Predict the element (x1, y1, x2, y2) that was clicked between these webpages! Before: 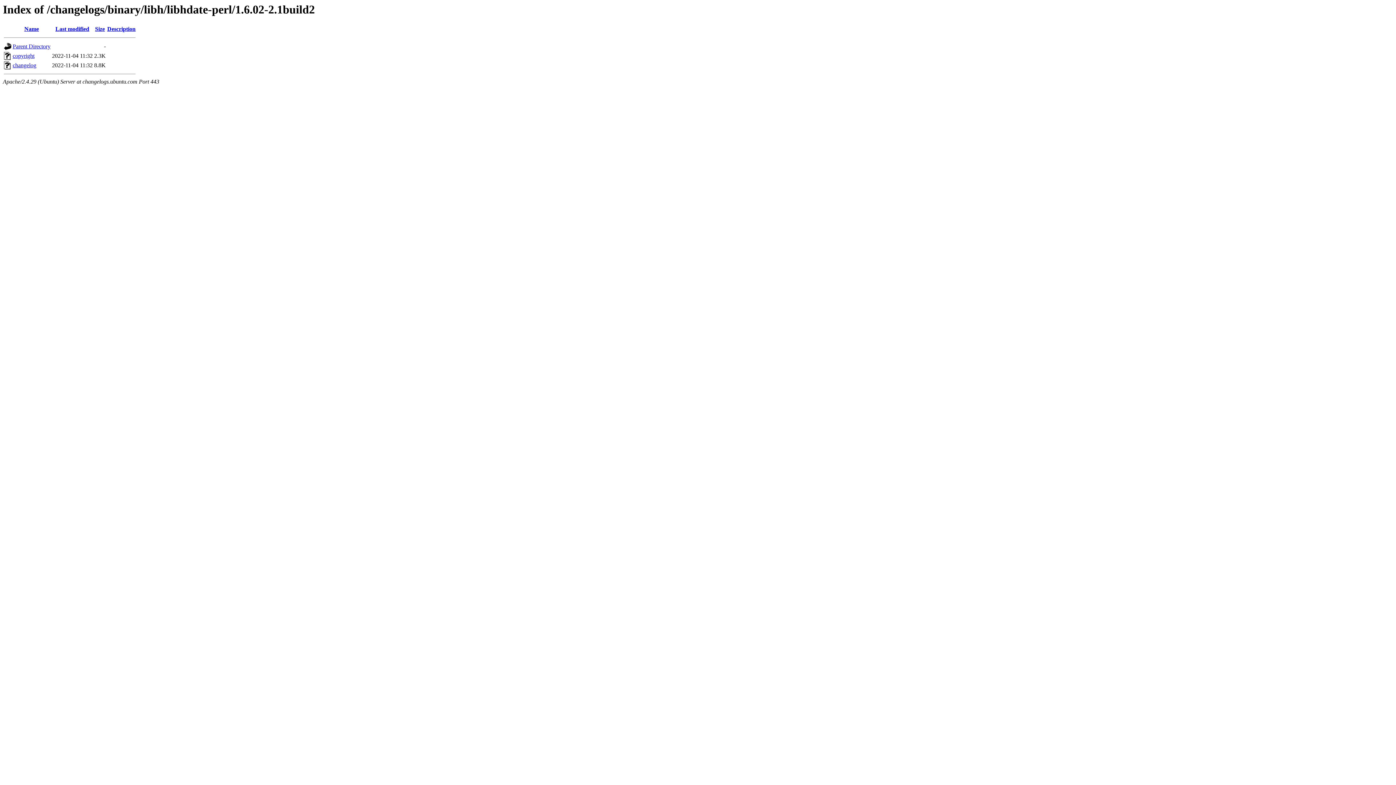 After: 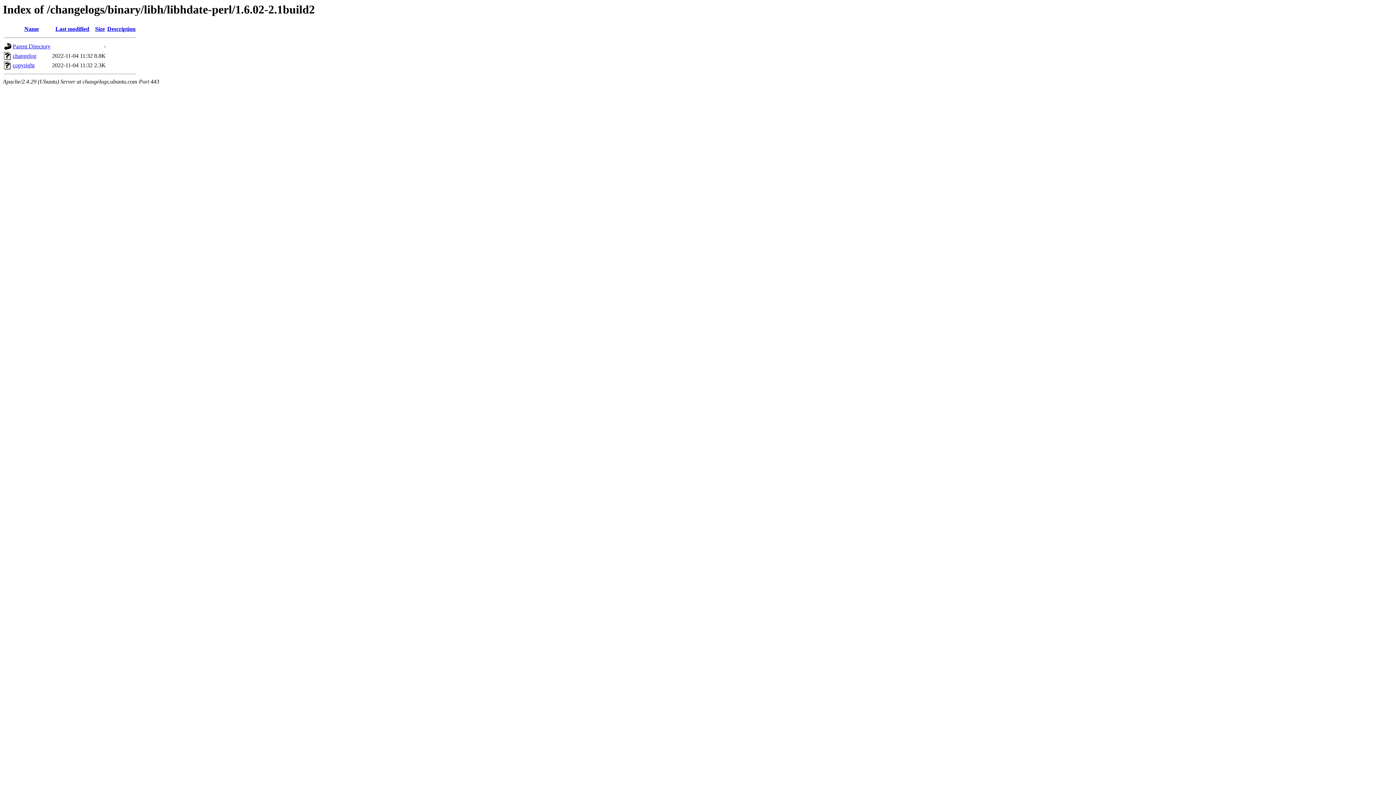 Action: bbox: (55, 25, 89, 32) label: Last modified